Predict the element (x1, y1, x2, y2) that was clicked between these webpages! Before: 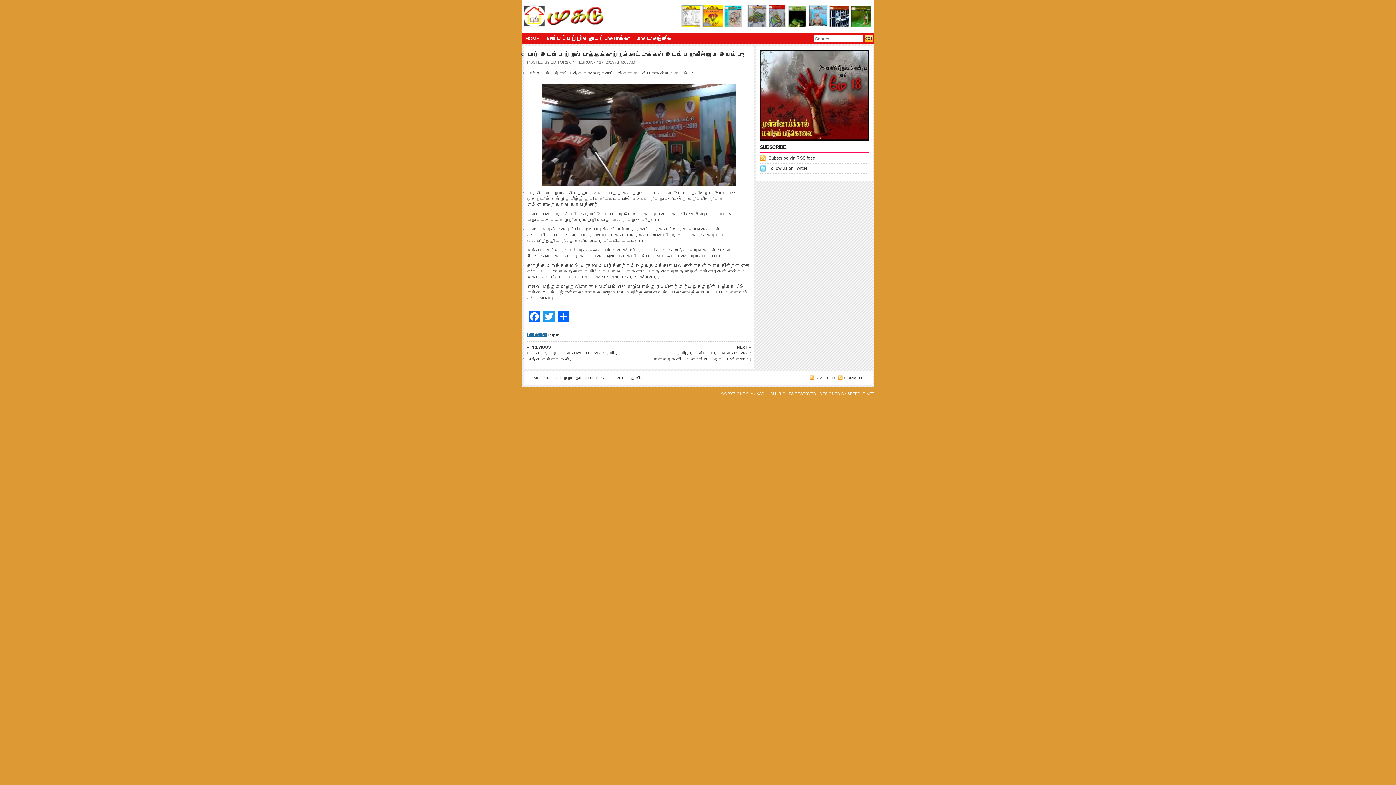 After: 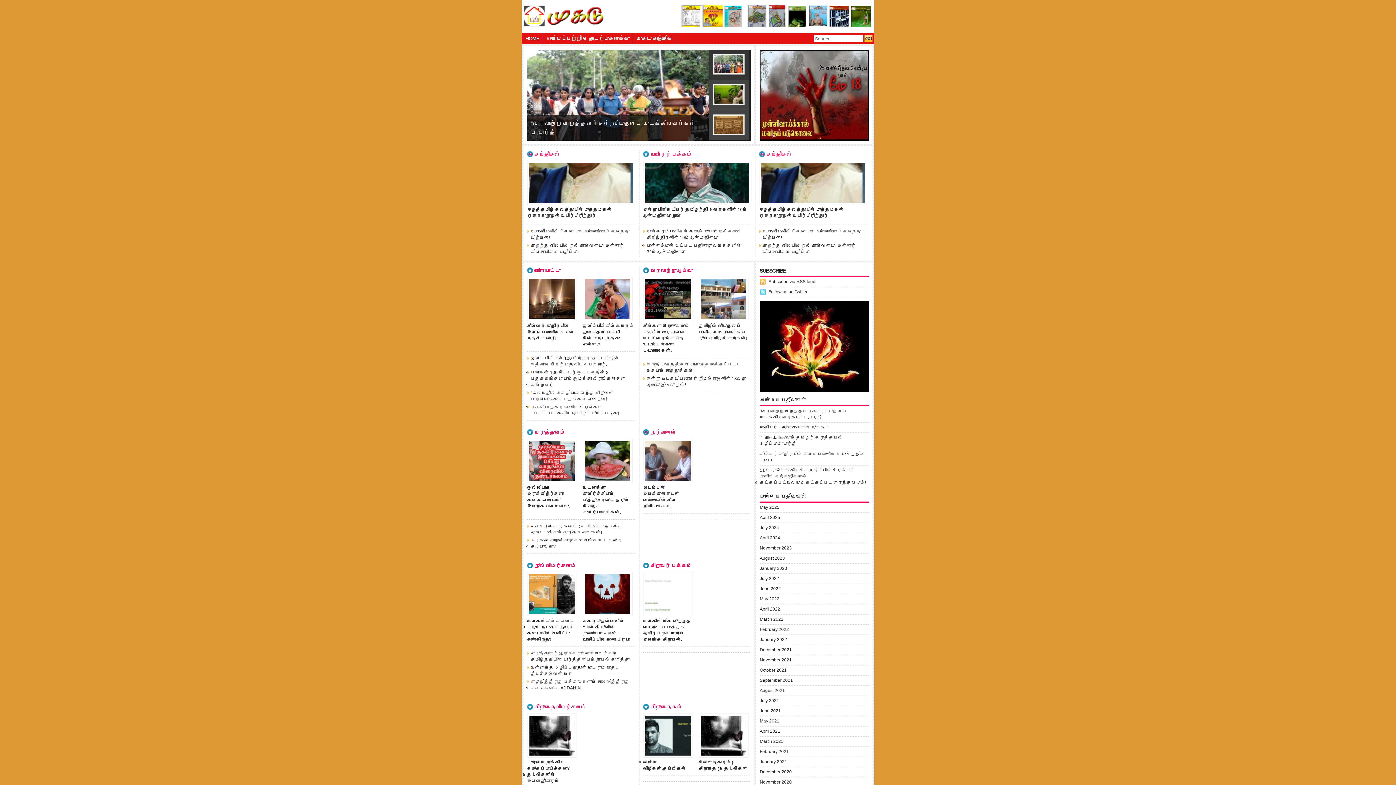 Action: label: HOME bbox: (521, 32, 542, 44)